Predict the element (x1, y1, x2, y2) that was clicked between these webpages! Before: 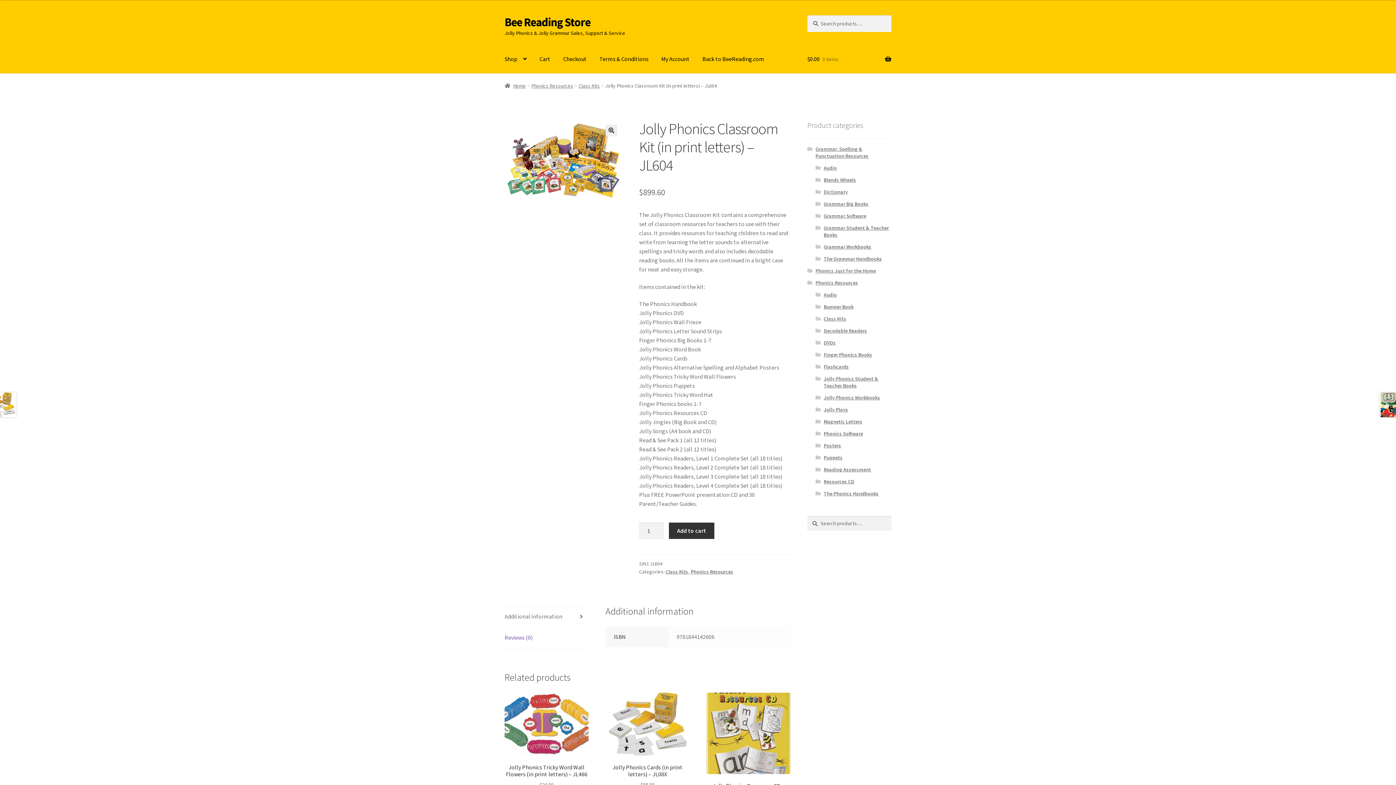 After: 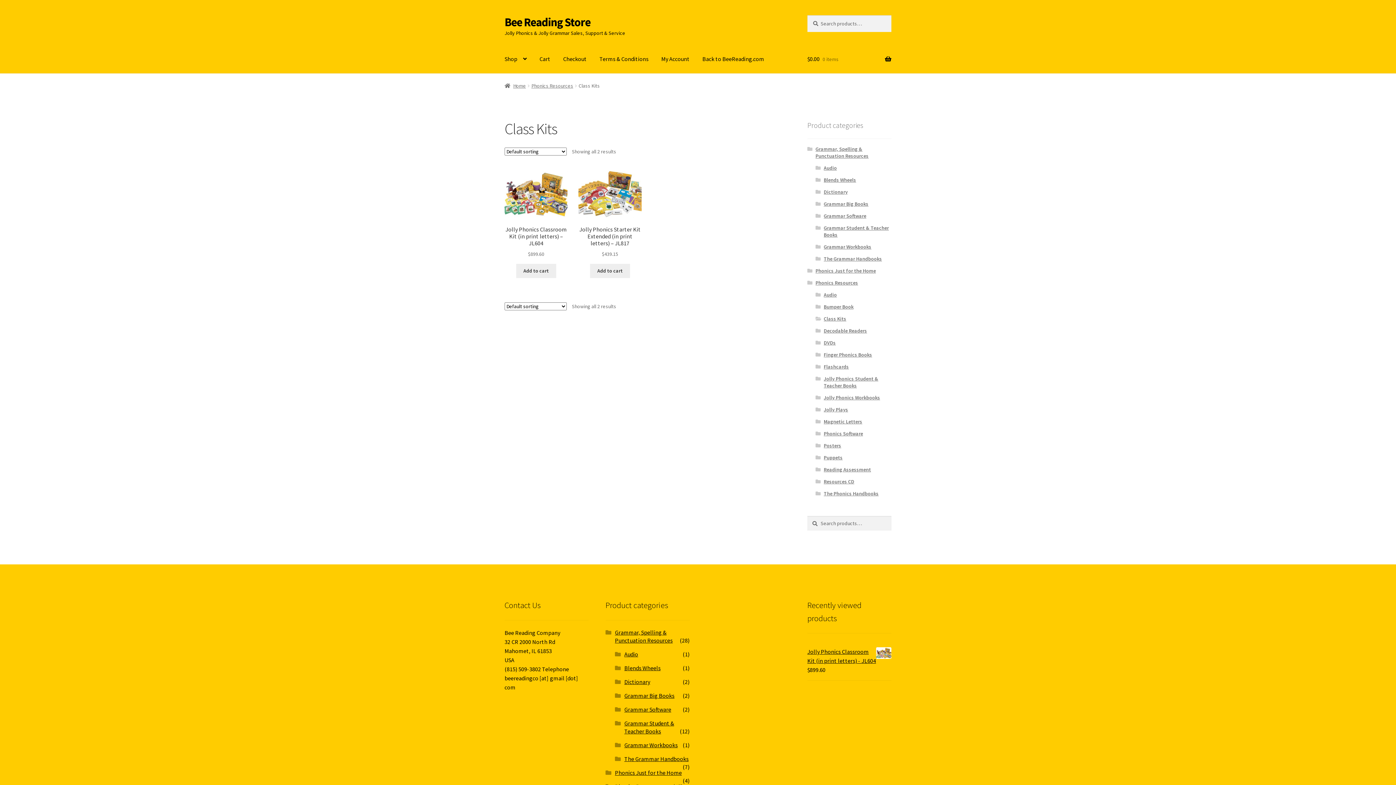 Action: bbox: (823, 315, 846, 322) label: Class Kits